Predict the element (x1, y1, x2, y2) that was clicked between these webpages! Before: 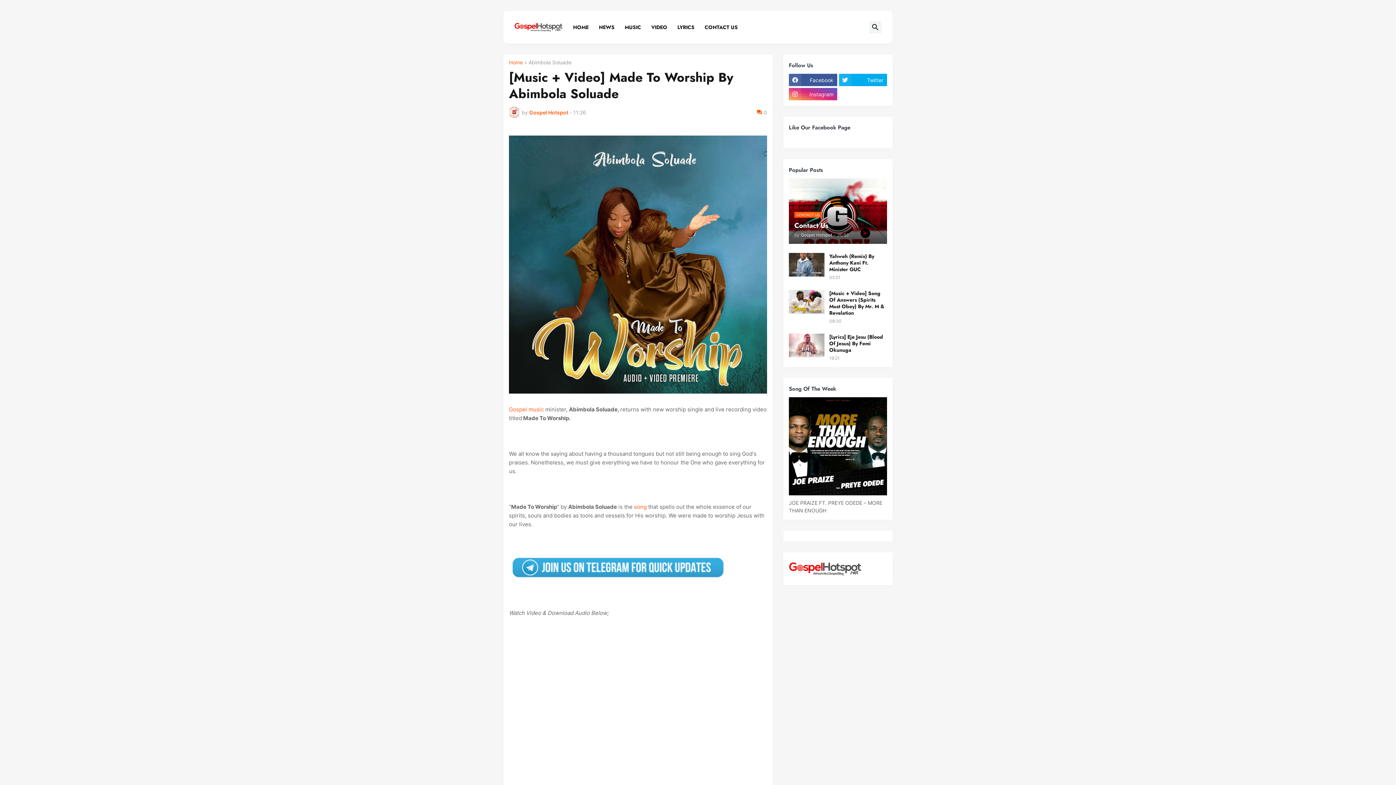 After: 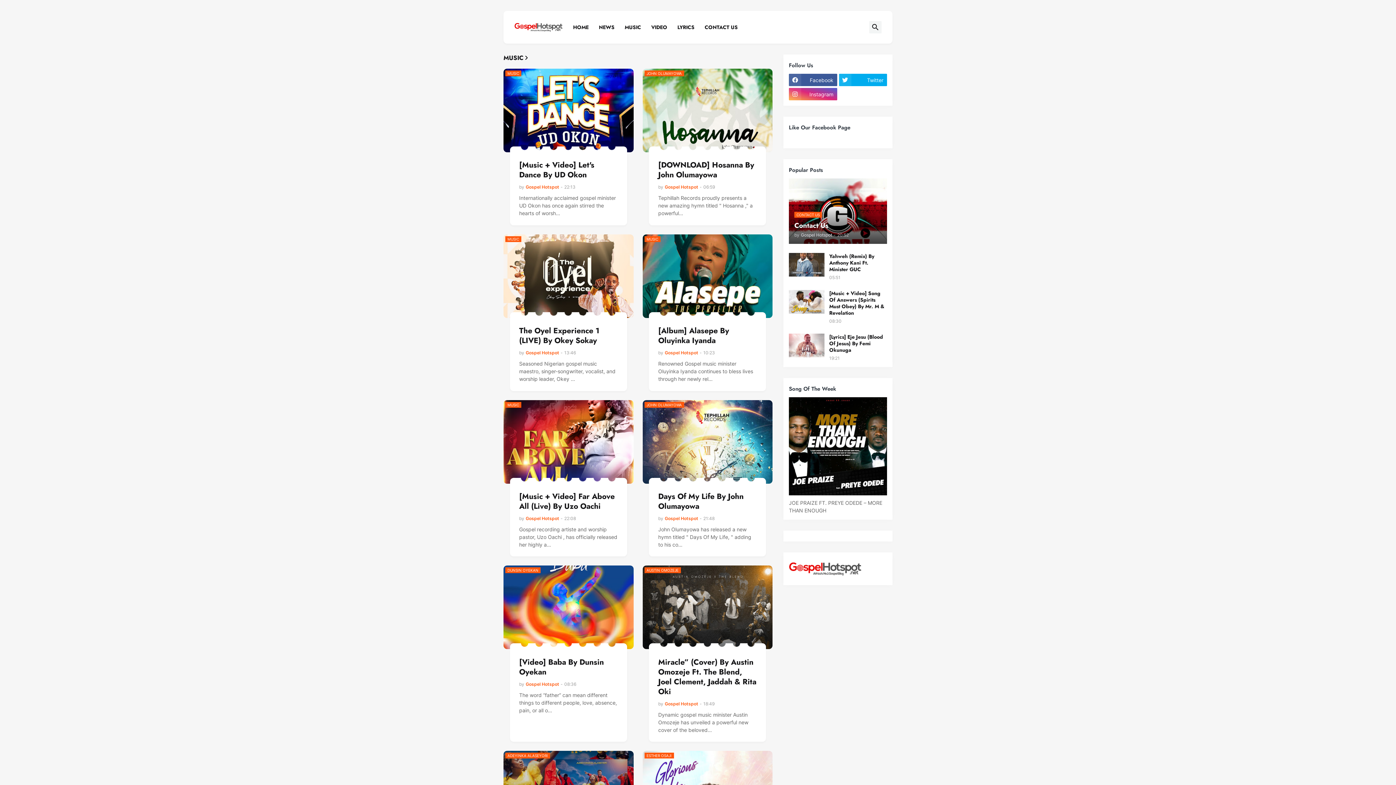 Action: bbox: (619, 10, 646, 43) label: MUSIC